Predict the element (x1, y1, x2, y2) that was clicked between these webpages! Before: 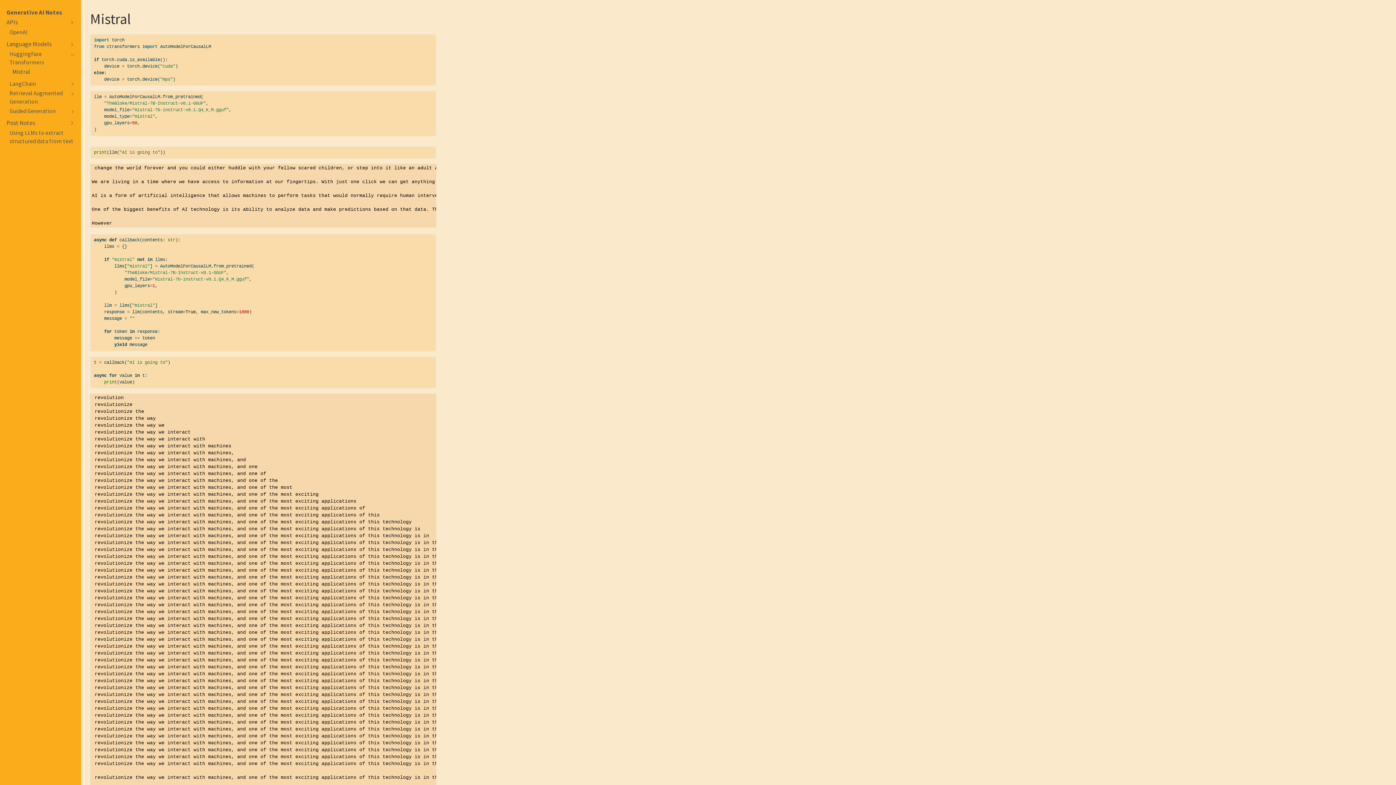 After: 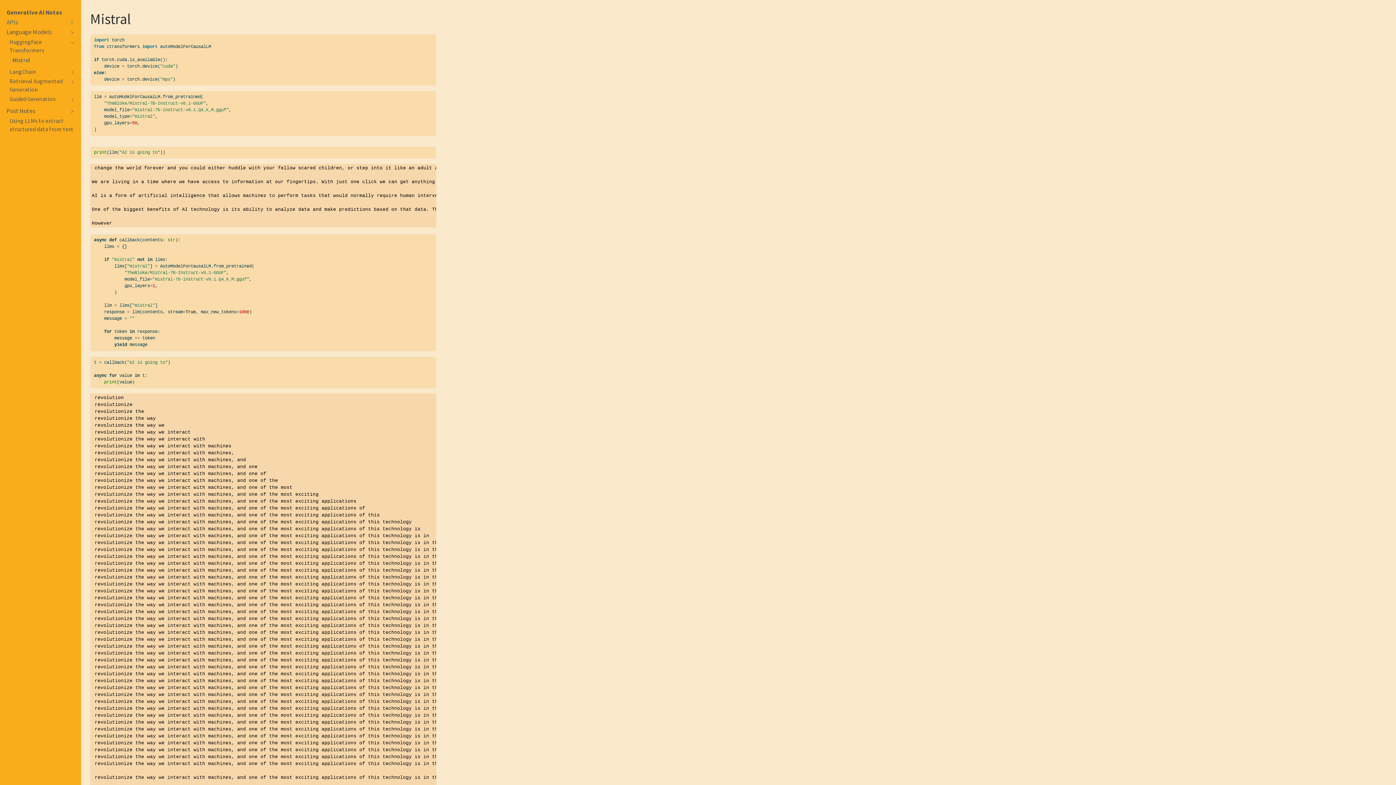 Action: bbox: (66, 18, 74, 26)